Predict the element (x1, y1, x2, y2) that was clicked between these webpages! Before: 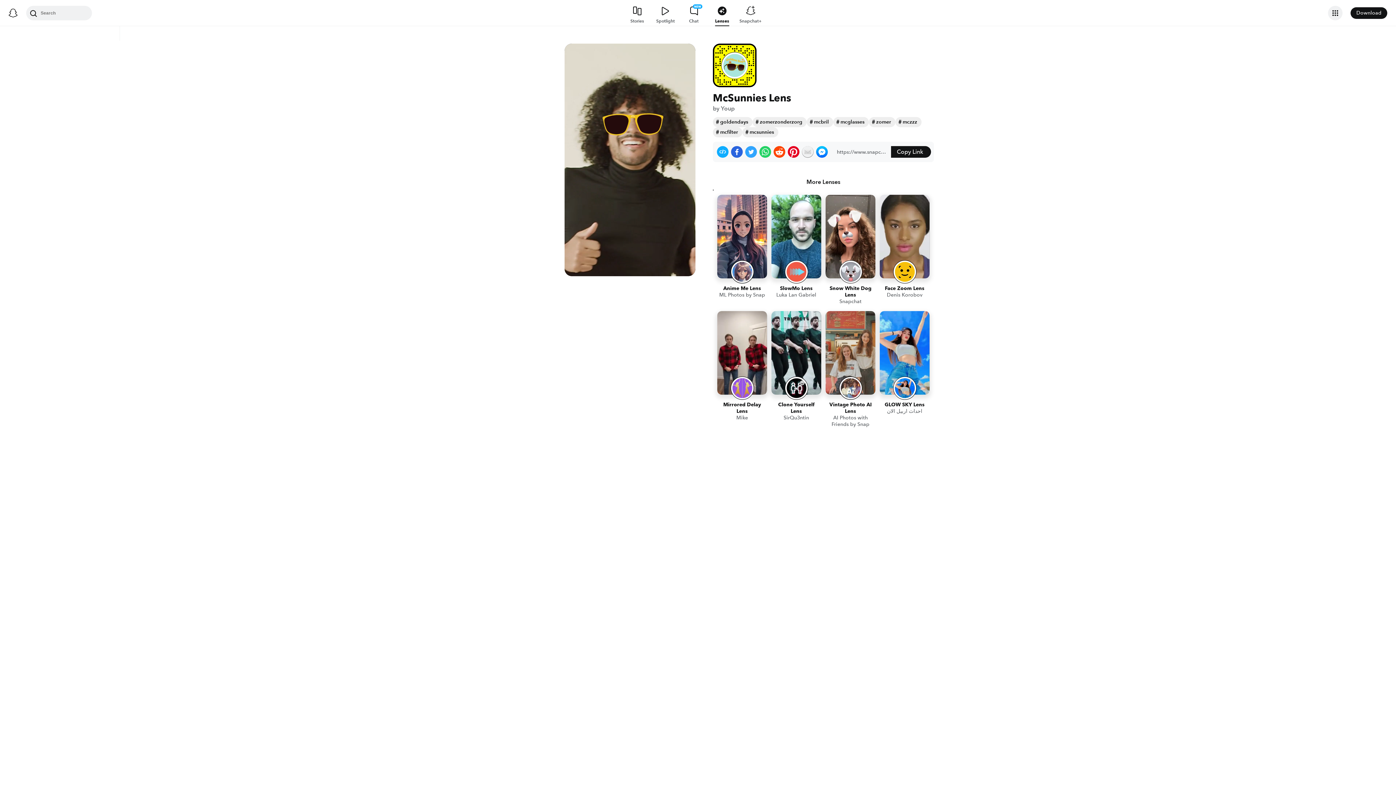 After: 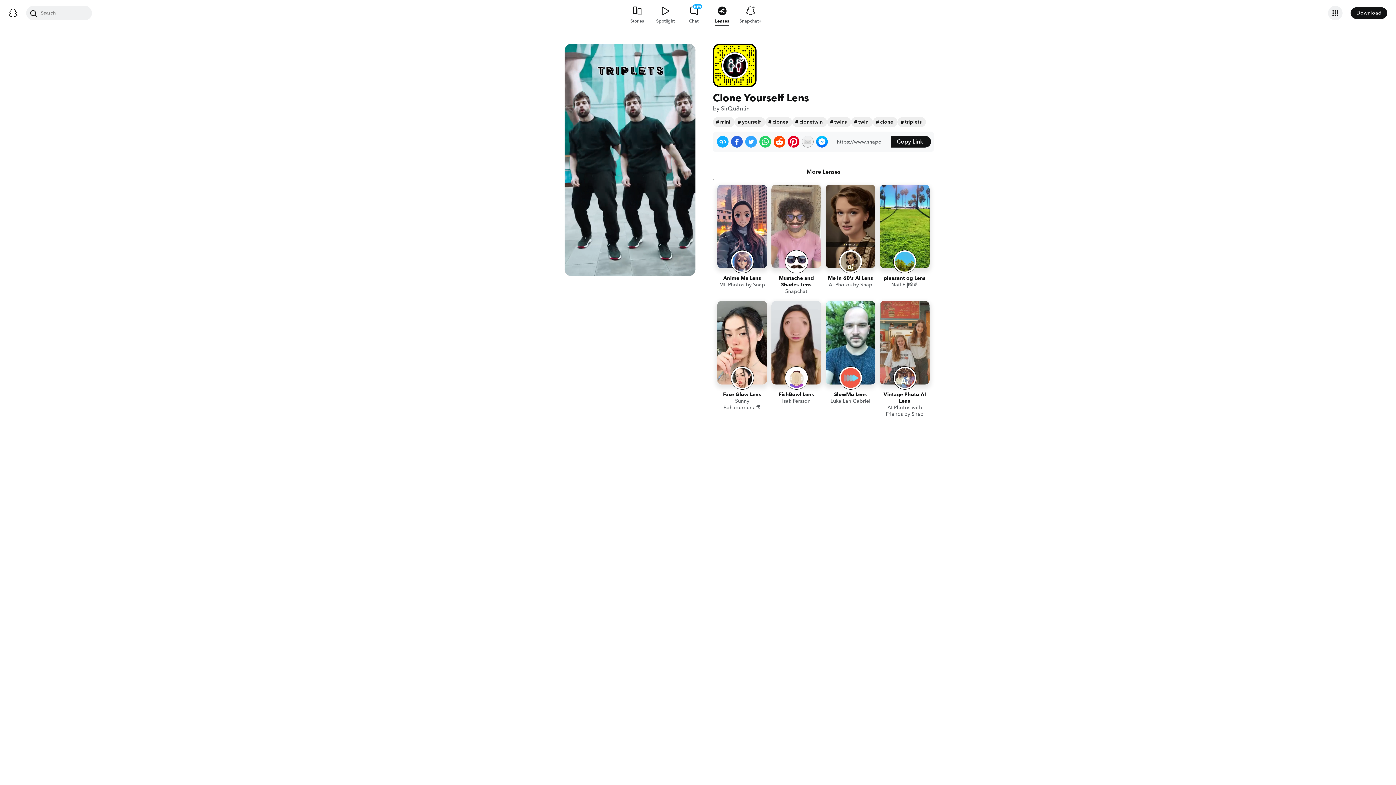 Action: label: Clone Yourself Lens
SirQu3ntin bbox: (771, 311, 821, 429)